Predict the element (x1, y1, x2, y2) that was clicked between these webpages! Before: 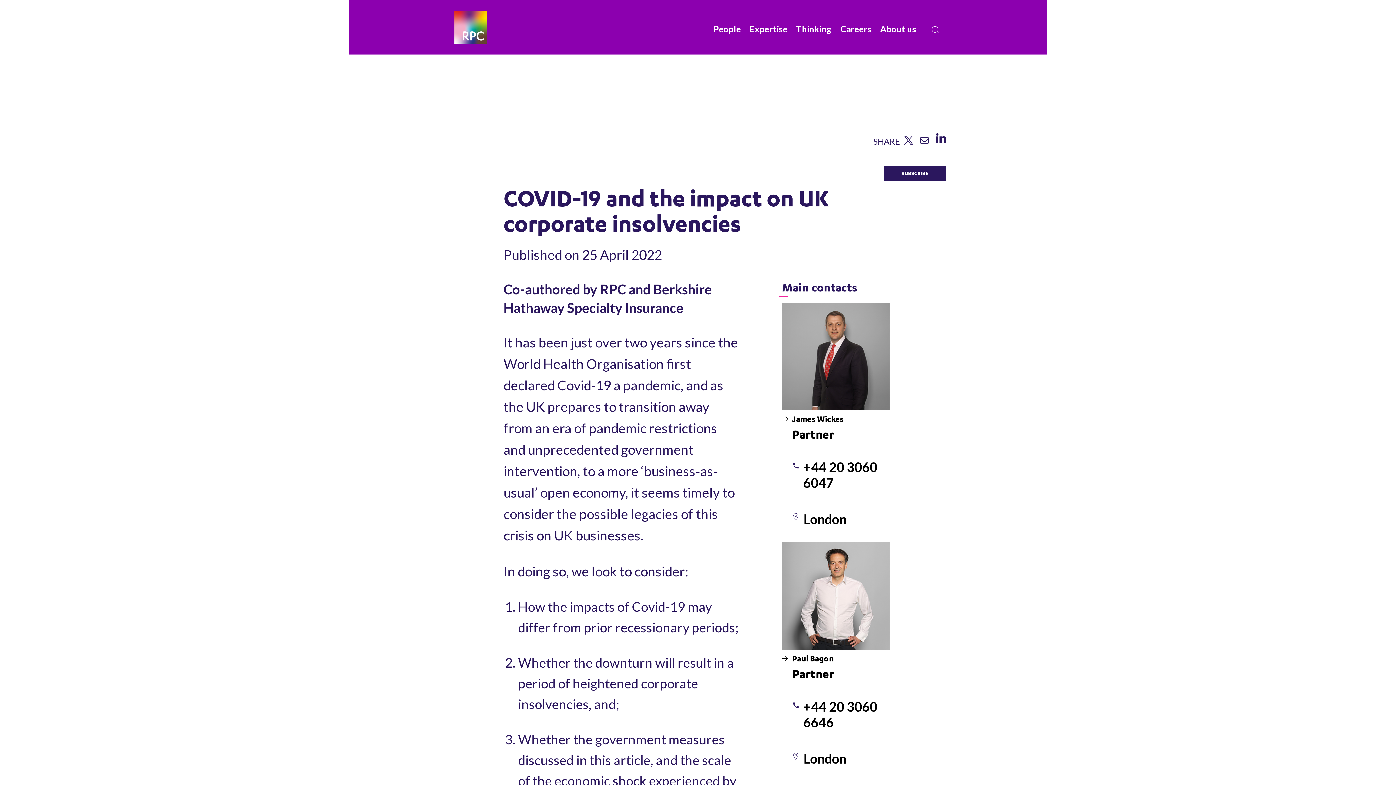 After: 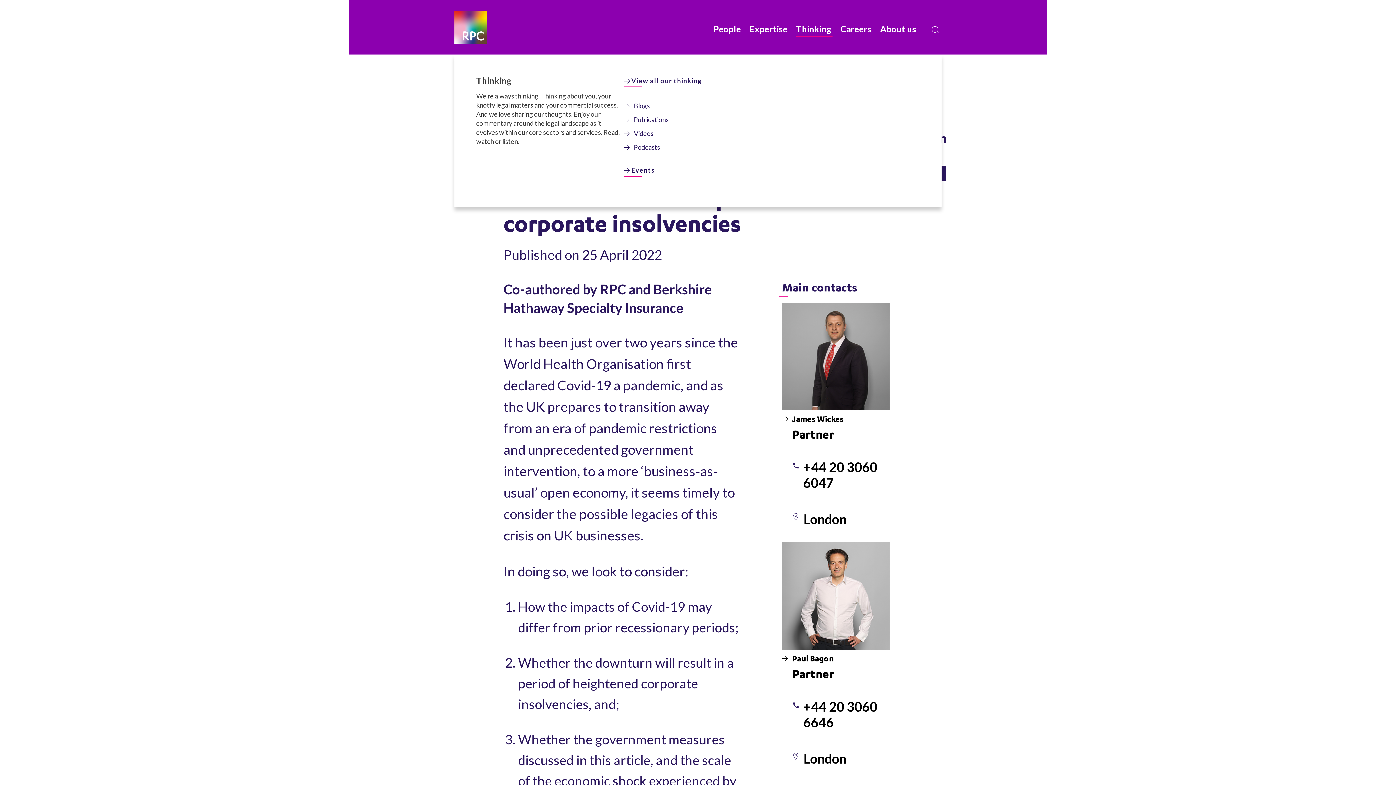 Action: bbox: (792, 20, 836, 43) label: Thinking